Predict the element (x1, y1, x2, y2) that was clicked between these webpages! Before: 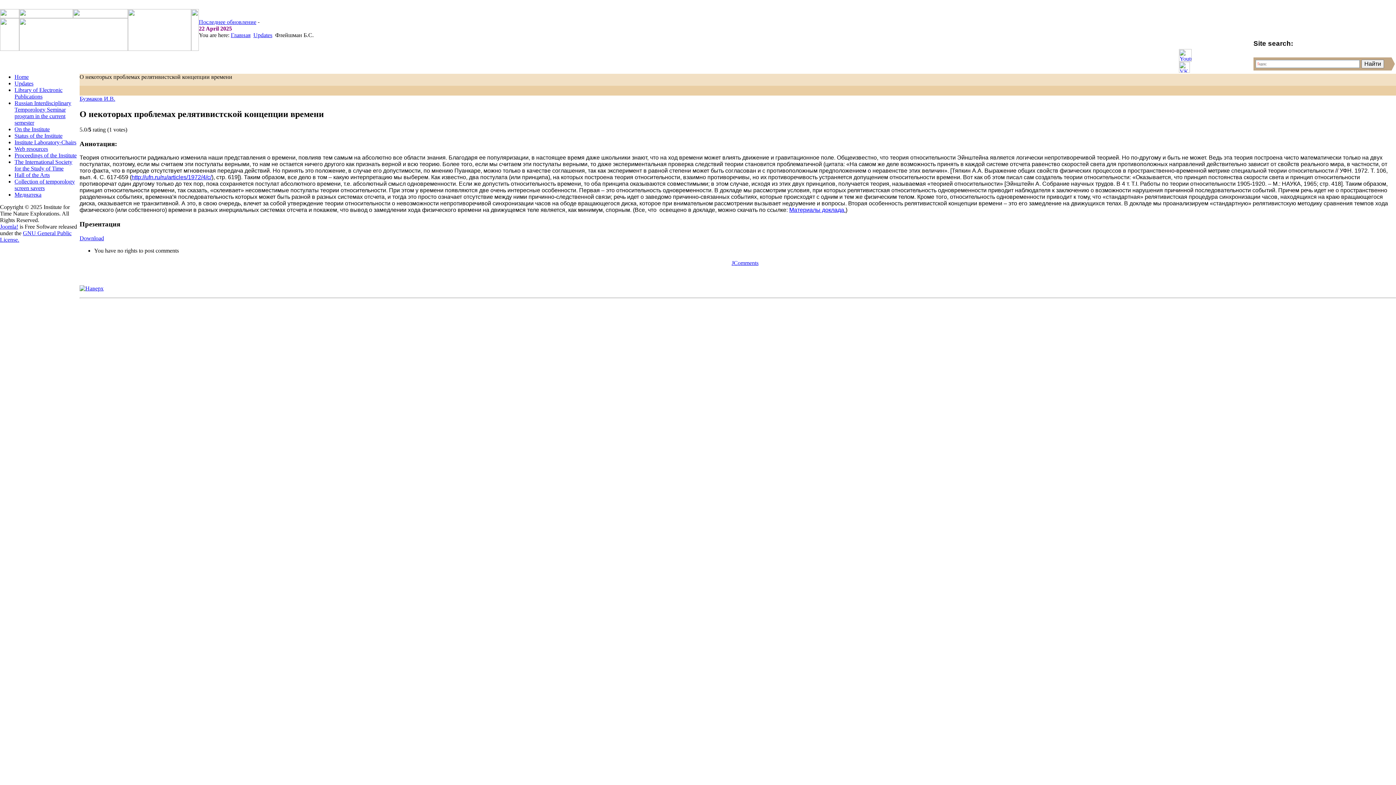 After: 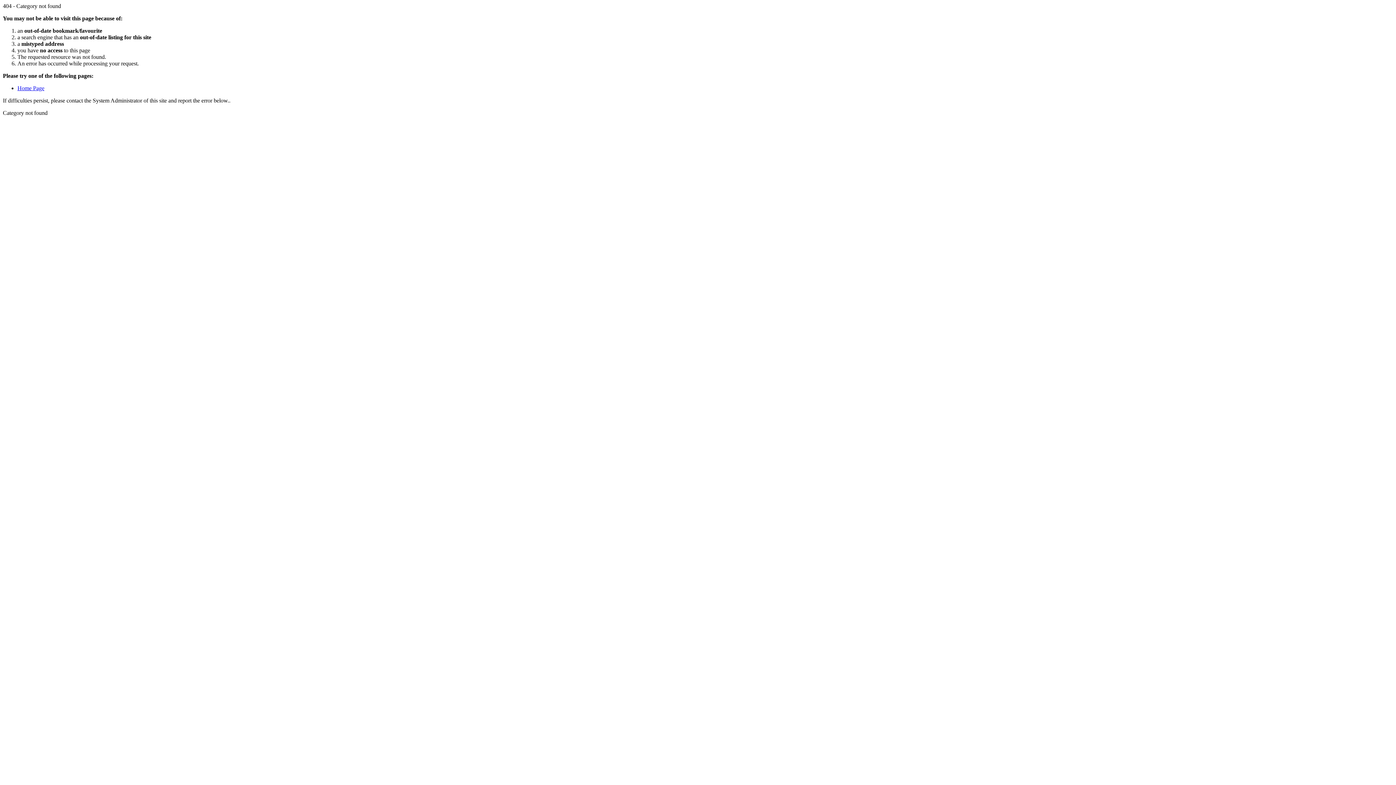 Action: bbox: (198, 18, 256, 25) label: Последнее обновление